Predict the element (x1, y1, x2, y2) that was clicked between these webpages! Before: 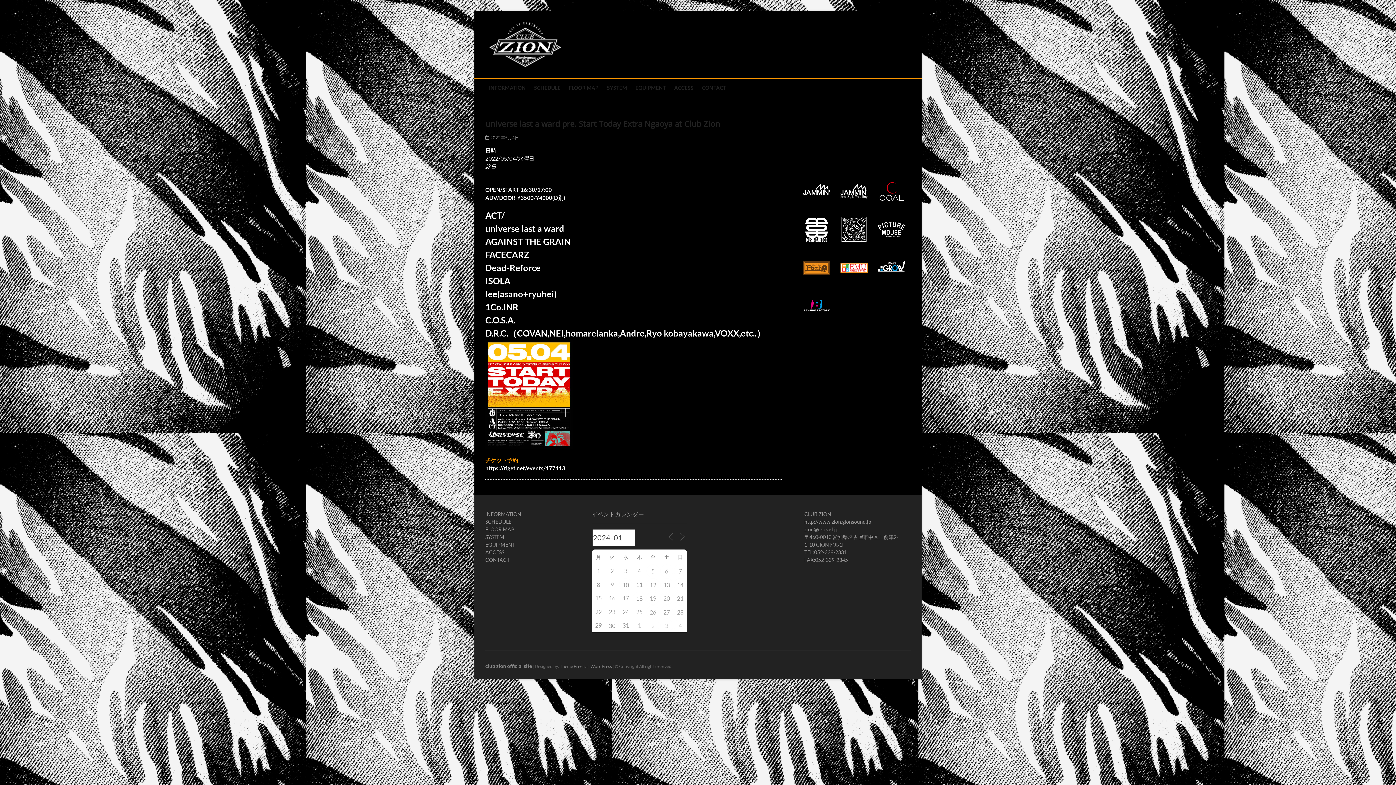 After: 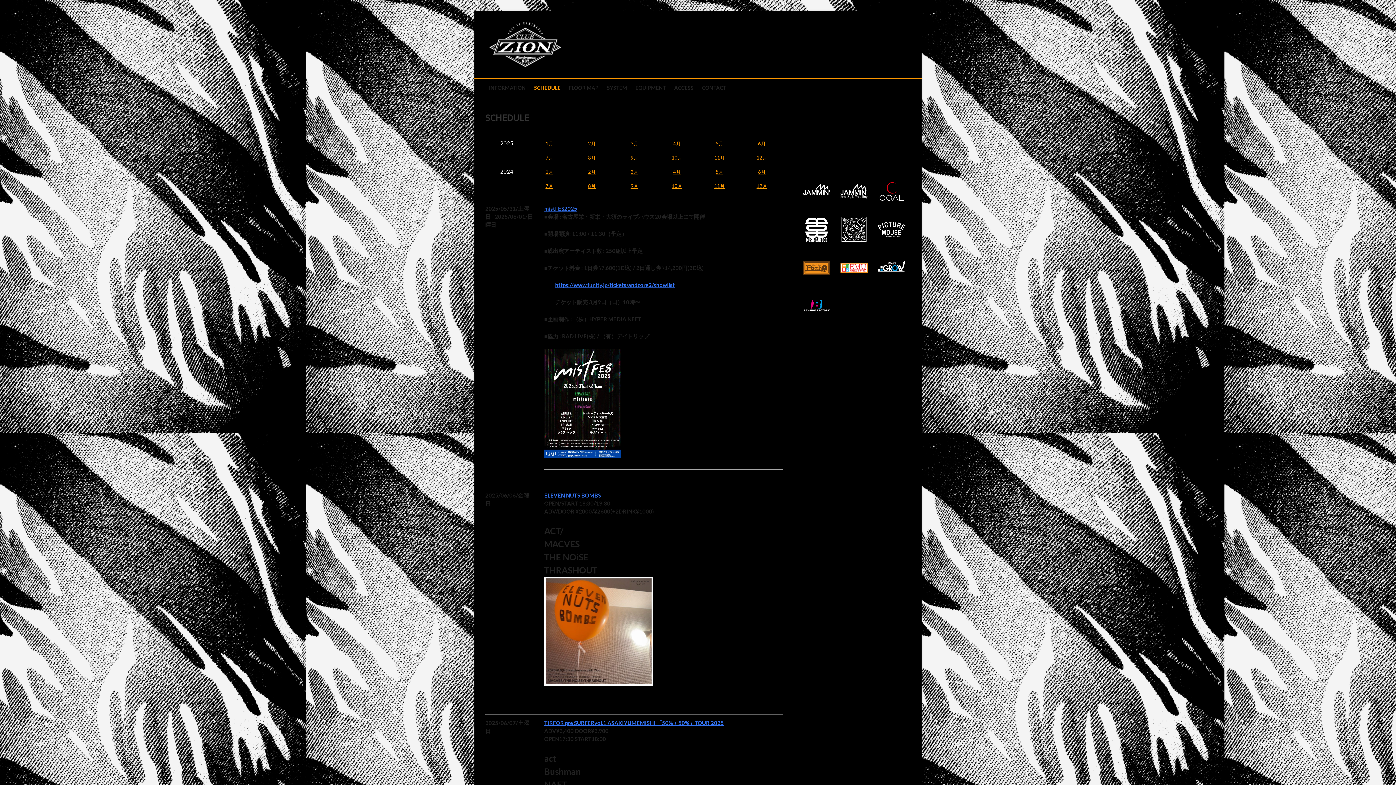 Action: bbox: (485, 518, 580, 525) label: SCHEDULE